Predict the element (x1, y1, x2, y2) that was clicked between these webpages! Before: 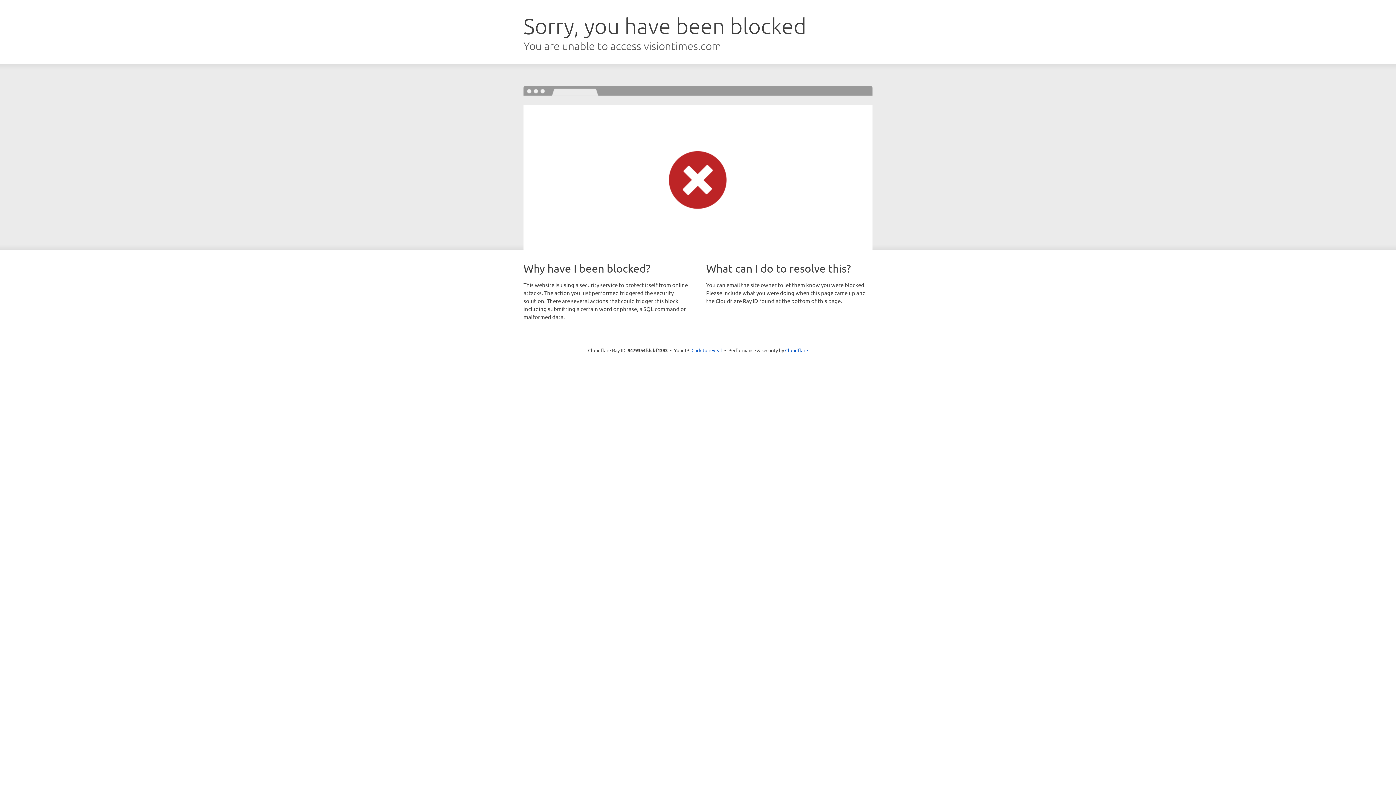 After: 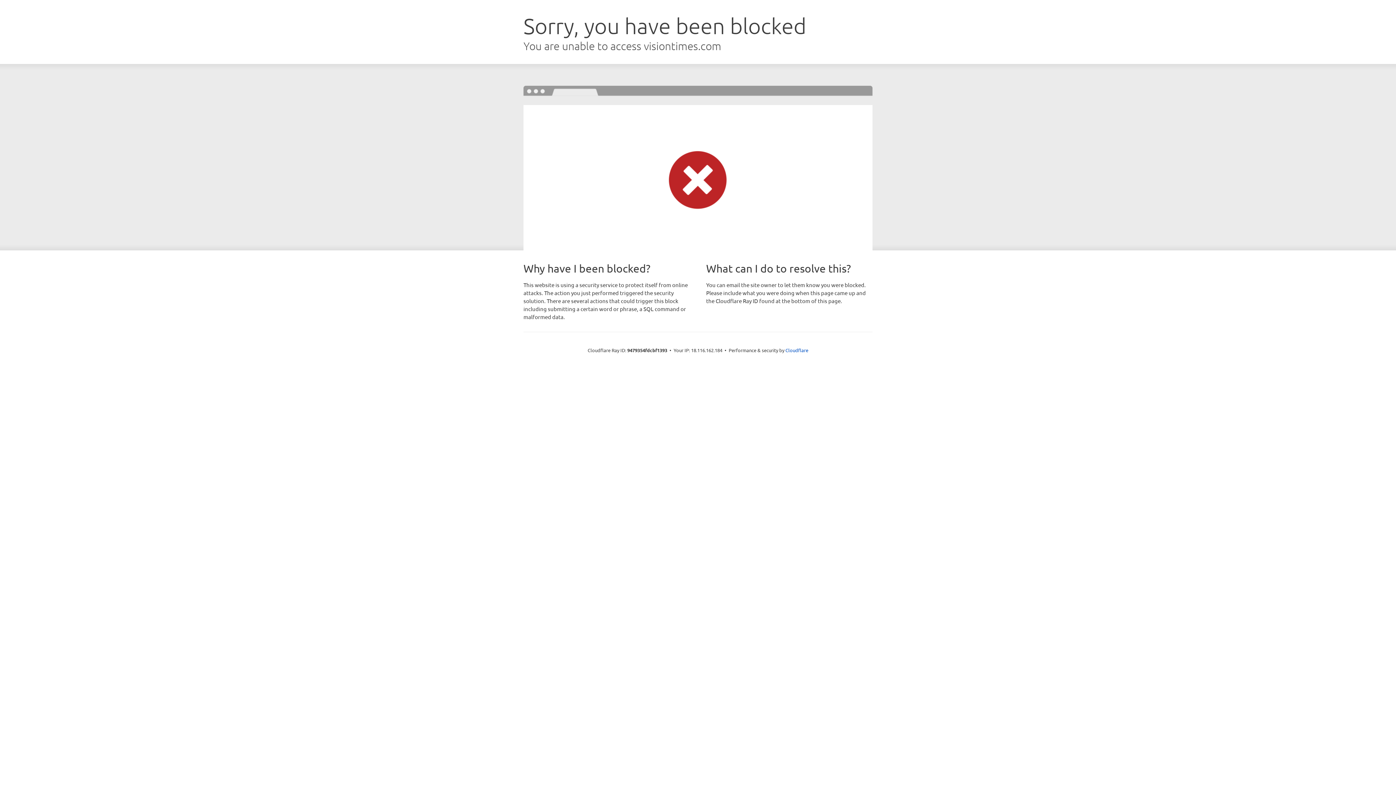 Action: bbox: (691, 346, 722, 353) label: Click to reveal